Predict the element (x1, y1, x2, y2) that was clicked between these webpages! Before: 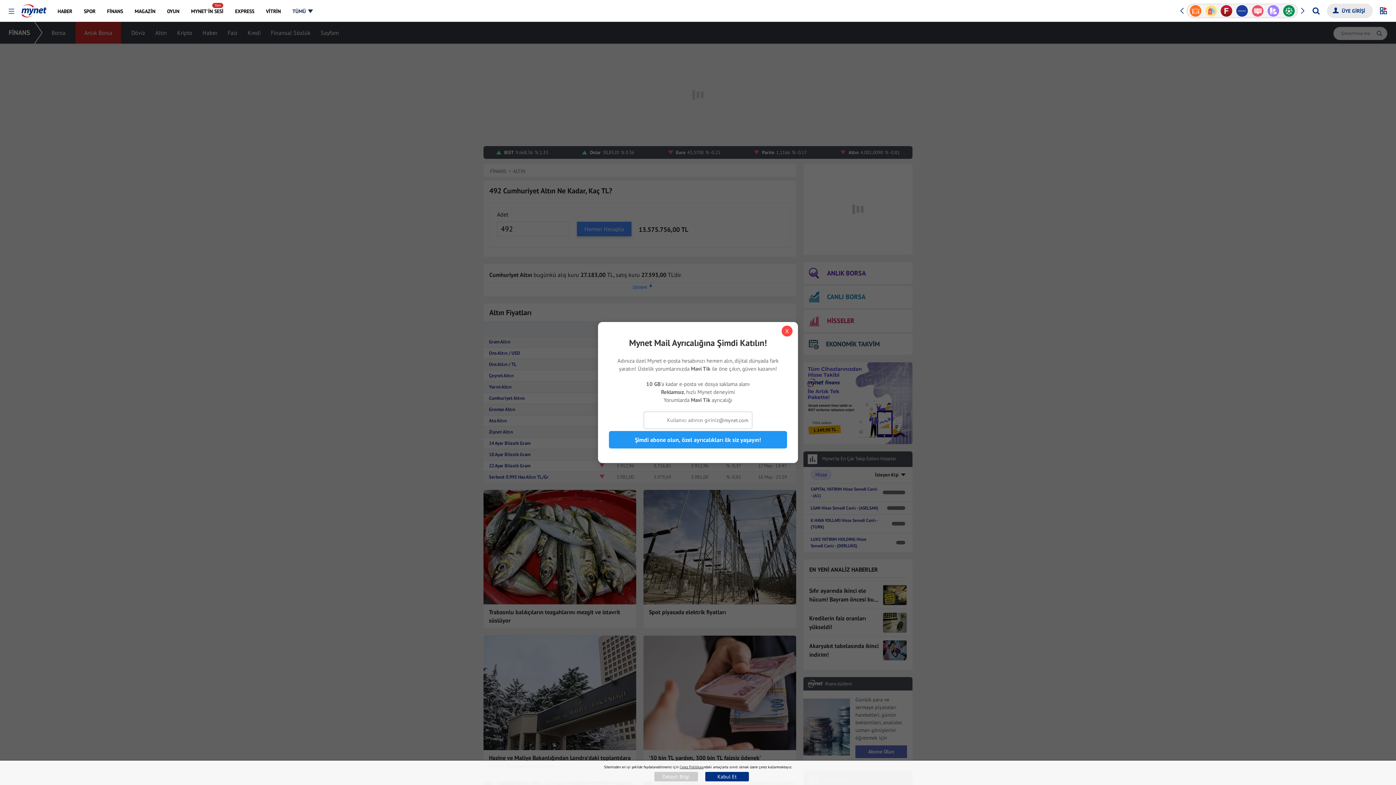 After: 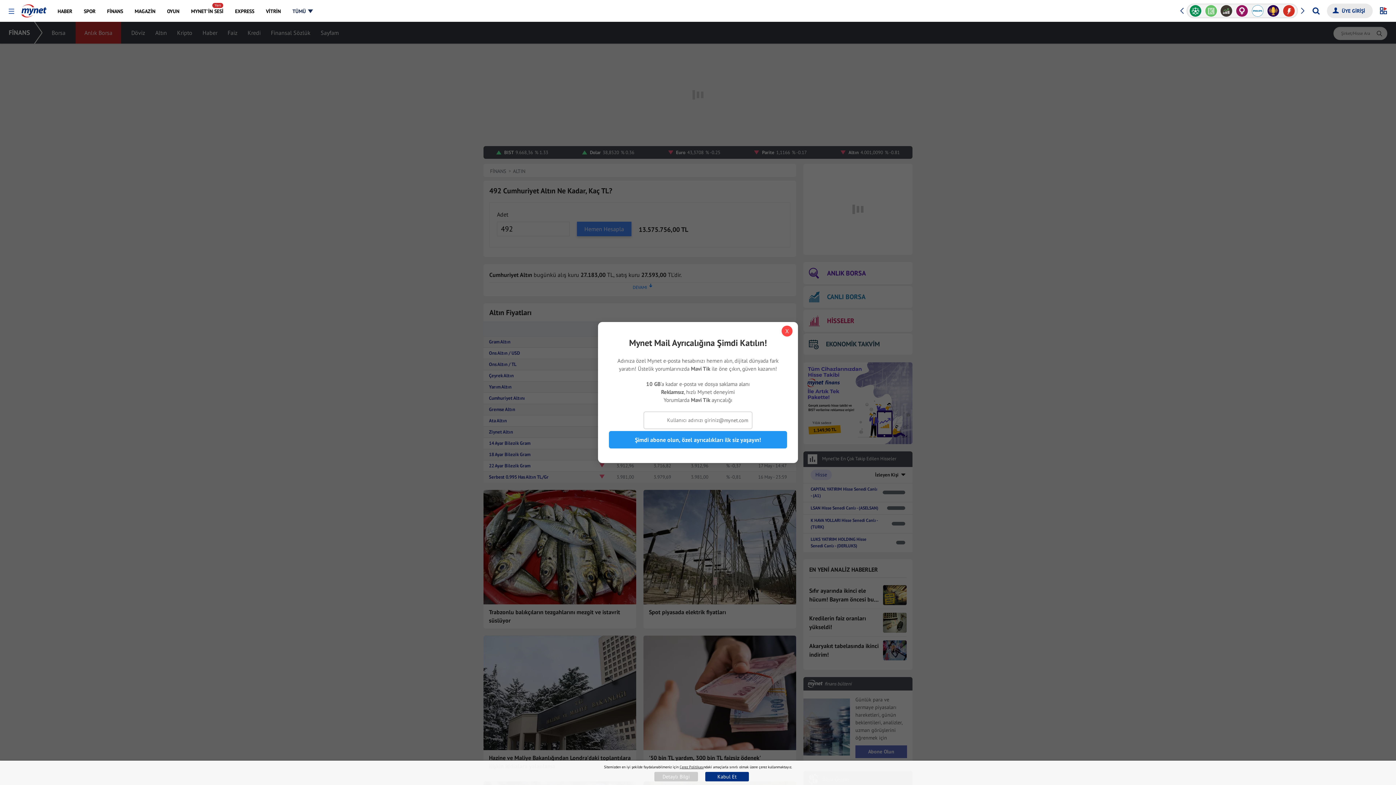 Action: label: Previous slide bbox: (1179, 2, 1184, 18)